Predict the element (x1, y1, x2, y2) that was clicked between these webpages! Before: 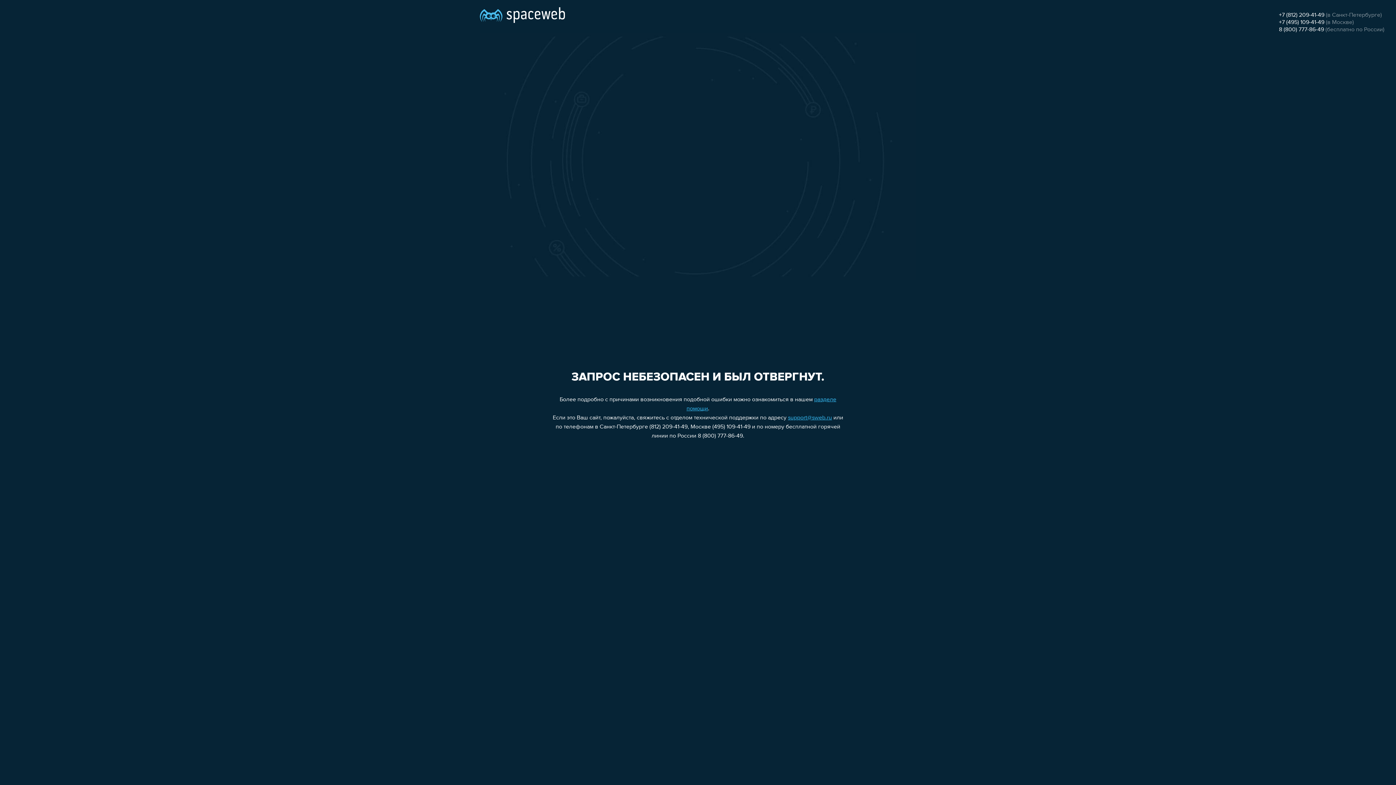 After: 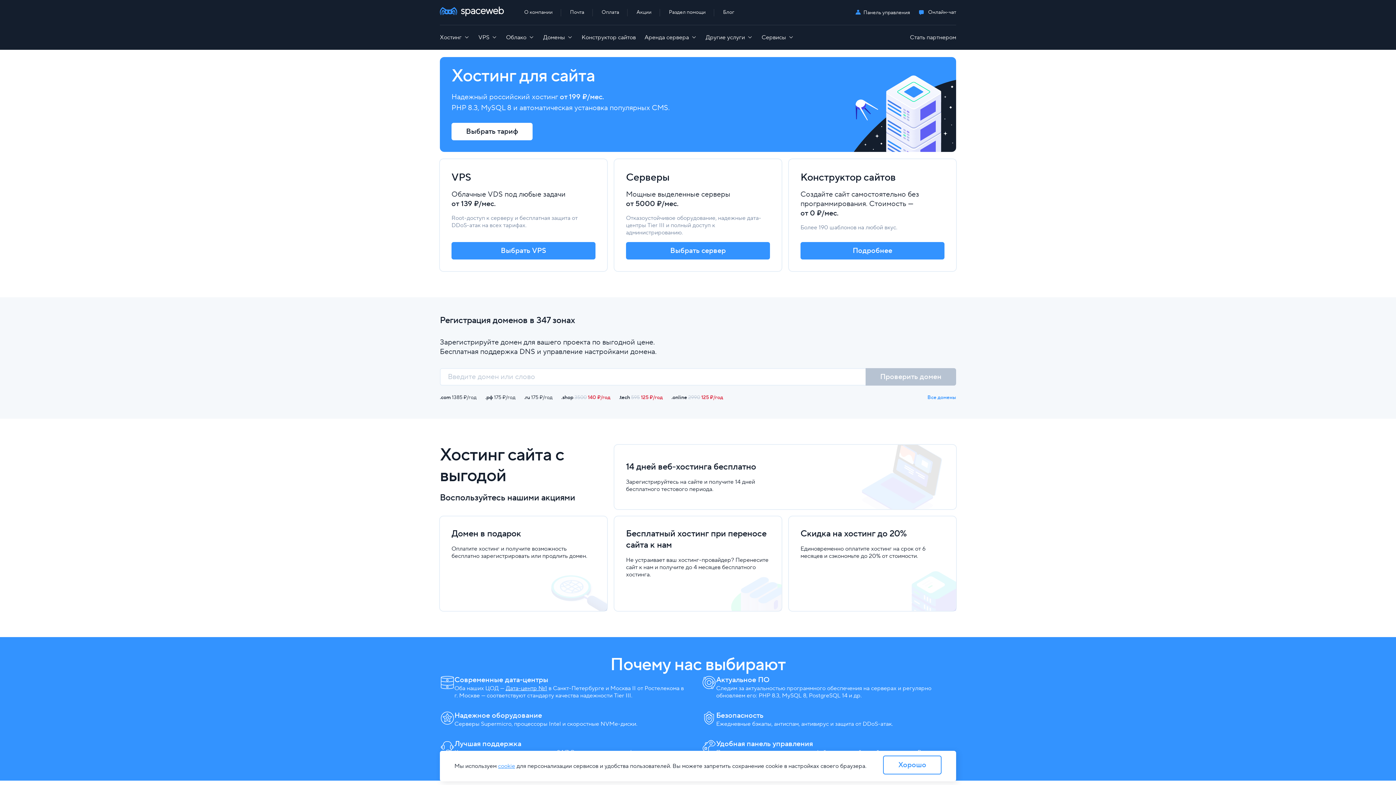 Action: bbox: (480, 0, 565, 25)